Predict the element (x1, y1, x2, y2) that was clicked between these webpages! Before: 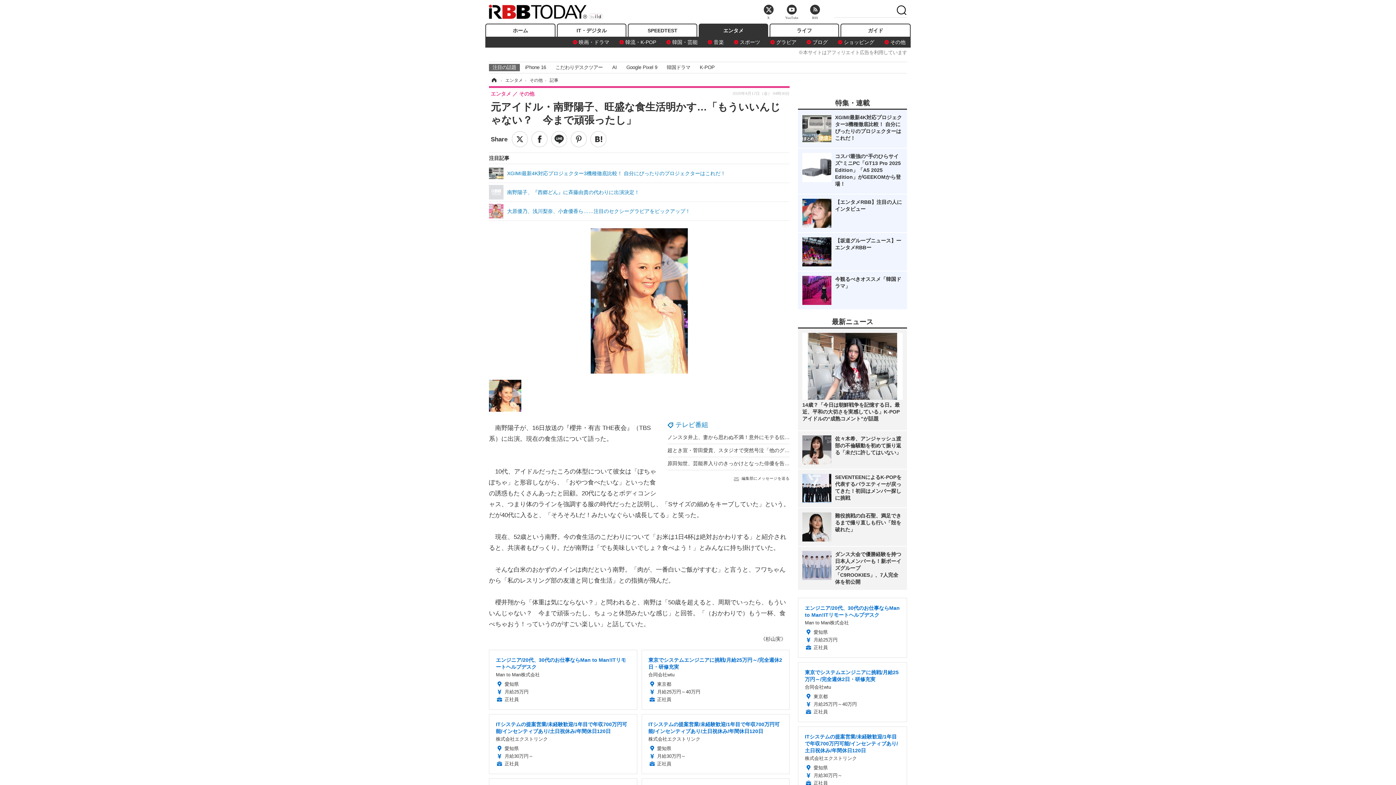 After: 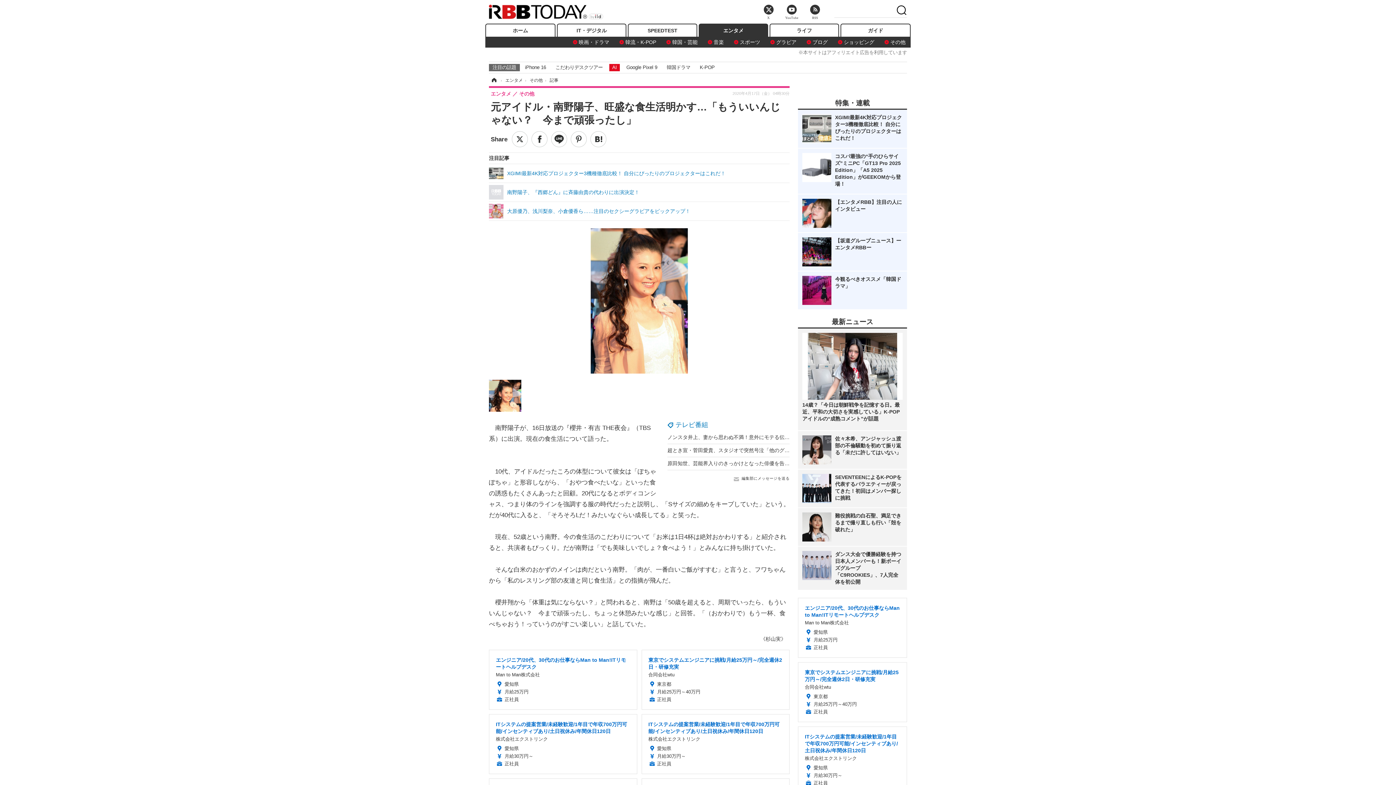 Action: bbox: (609, 64, 620, 71) label: AI